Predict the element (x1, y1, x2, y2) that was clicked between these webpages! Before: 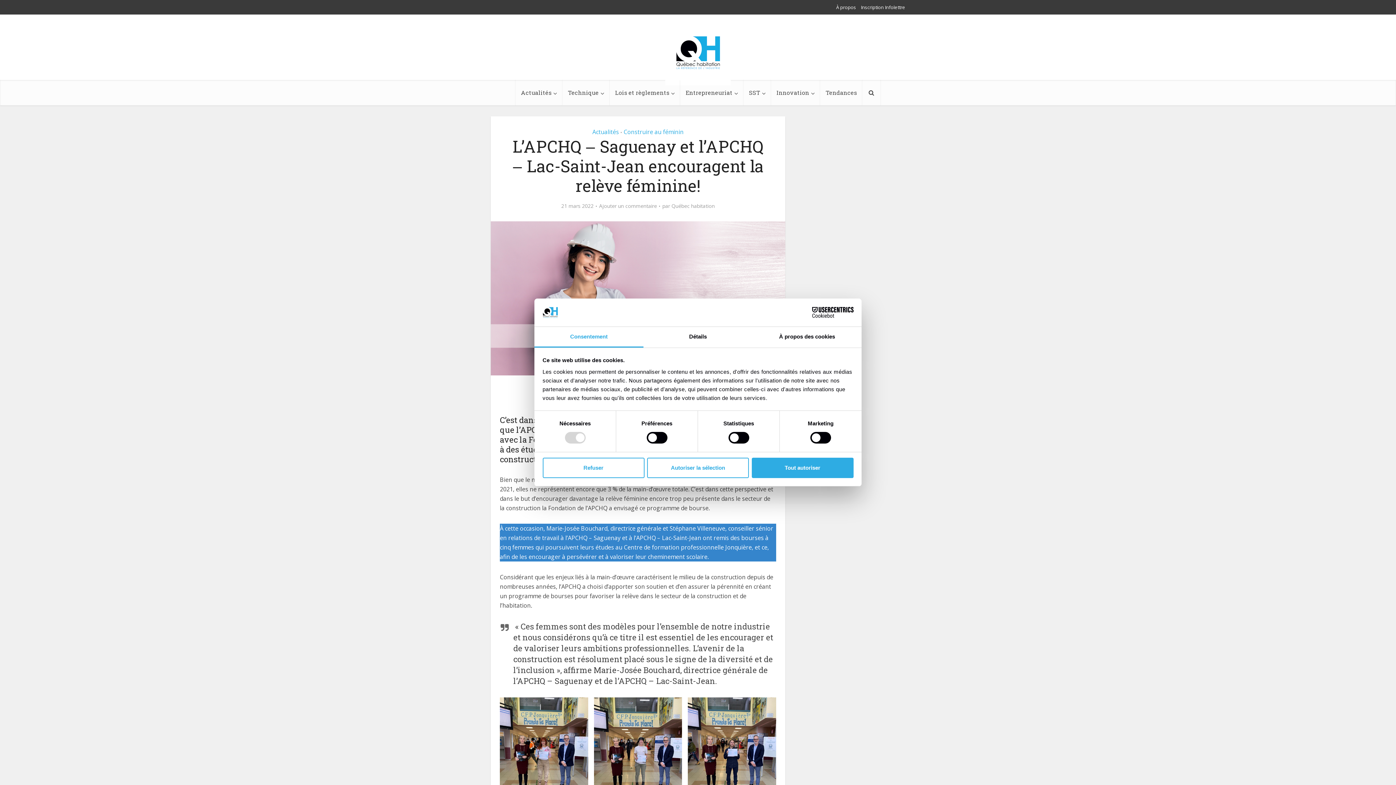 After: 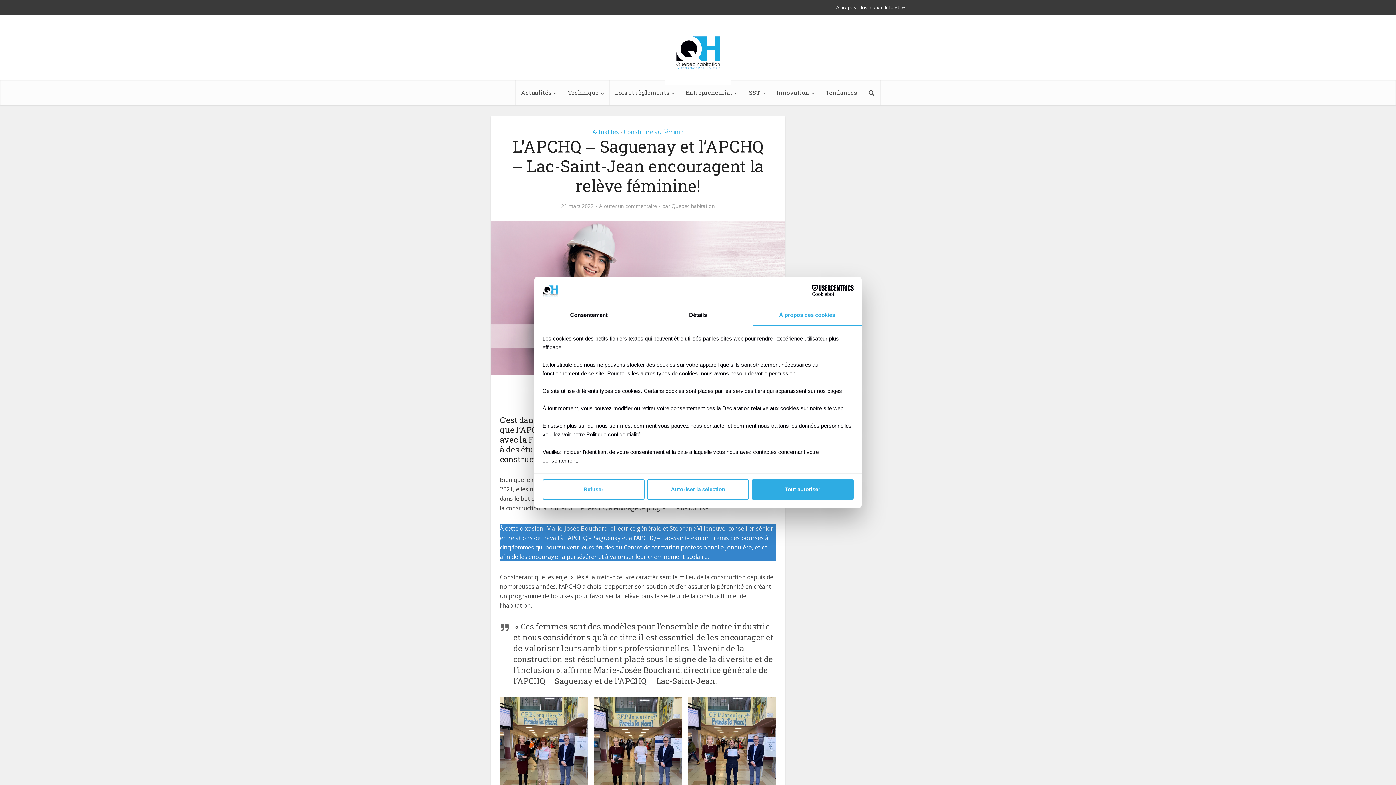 Action: bbox: (752, 327, 861, 347) label: À propos des cookies